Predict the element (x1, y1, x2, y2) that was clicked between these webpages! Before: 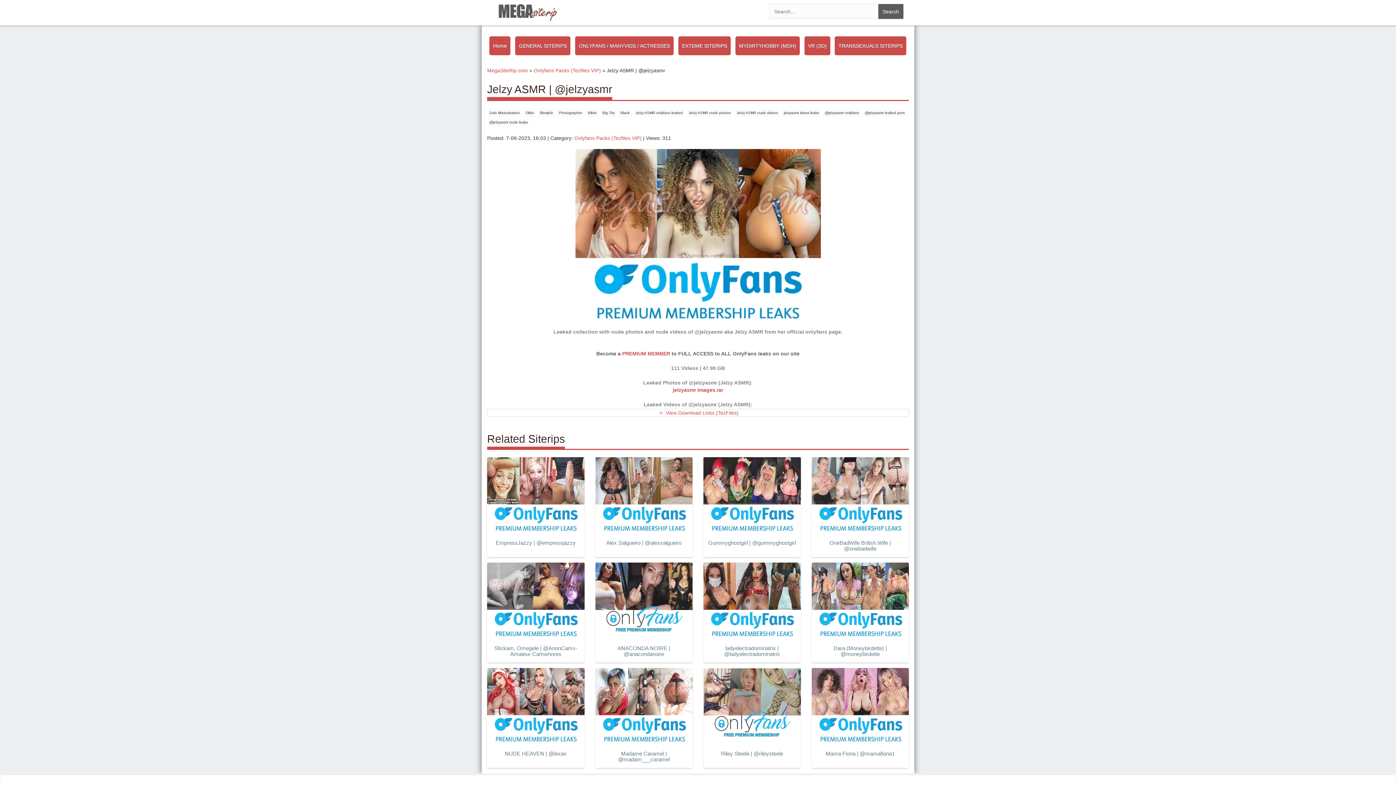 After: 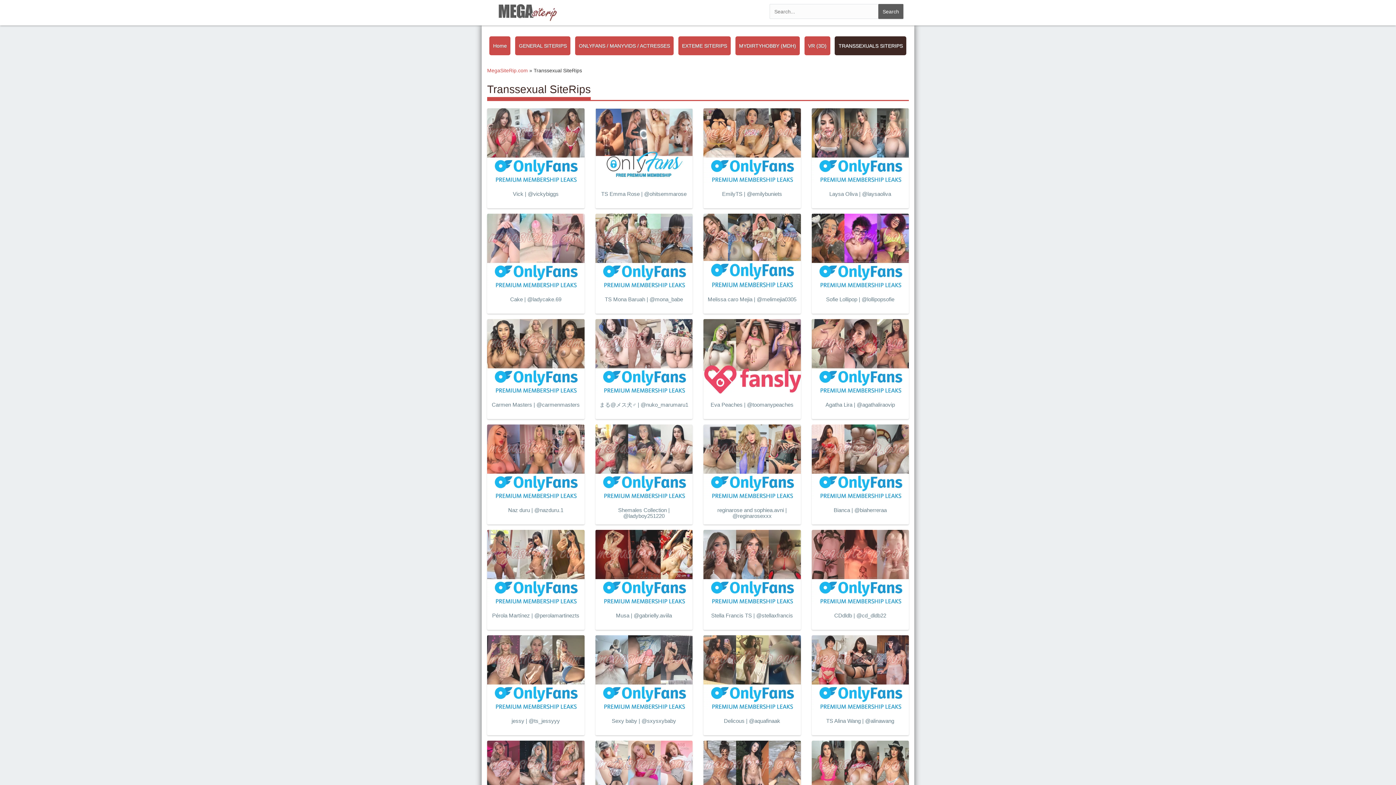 Action: bbox: (835, 36, 906, 55) label: TRANSSEXUALS SITERIPS